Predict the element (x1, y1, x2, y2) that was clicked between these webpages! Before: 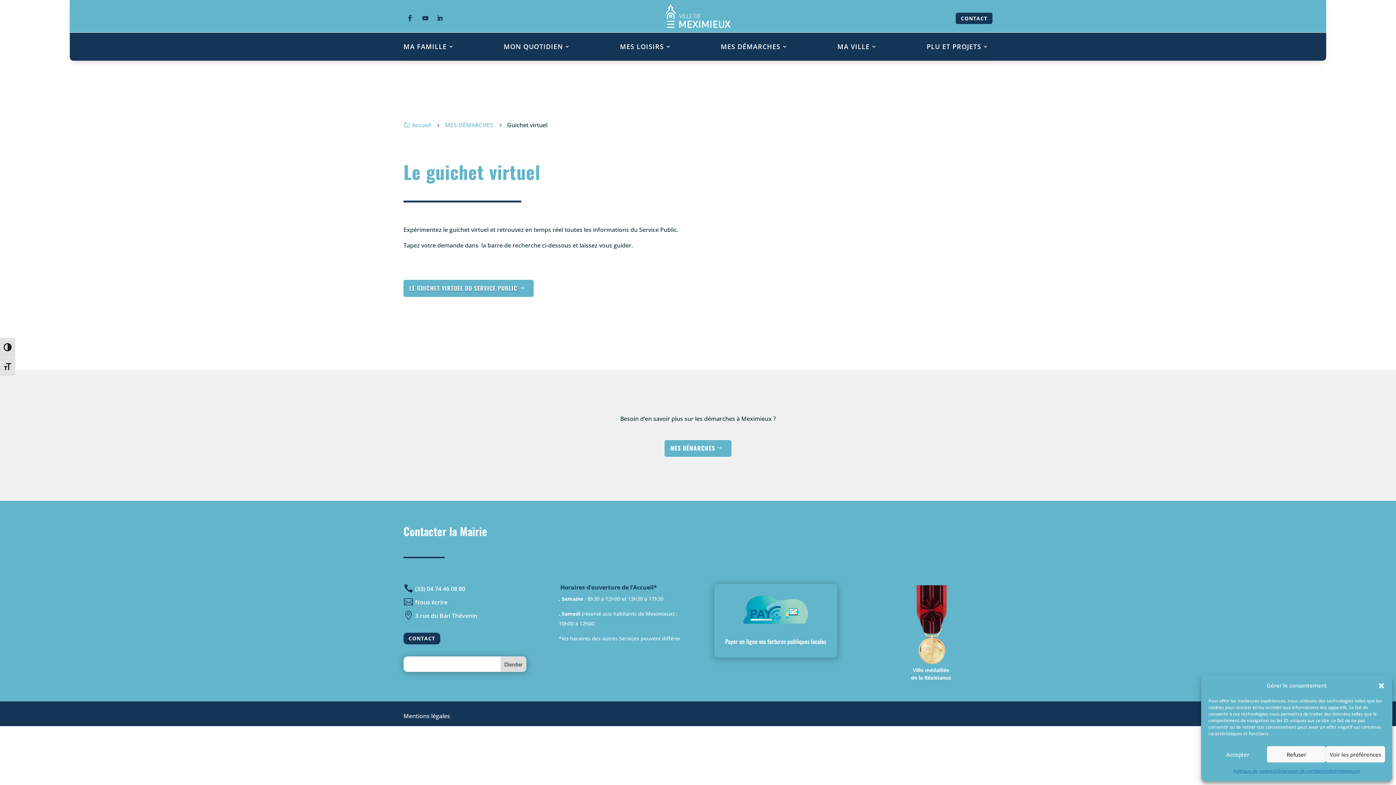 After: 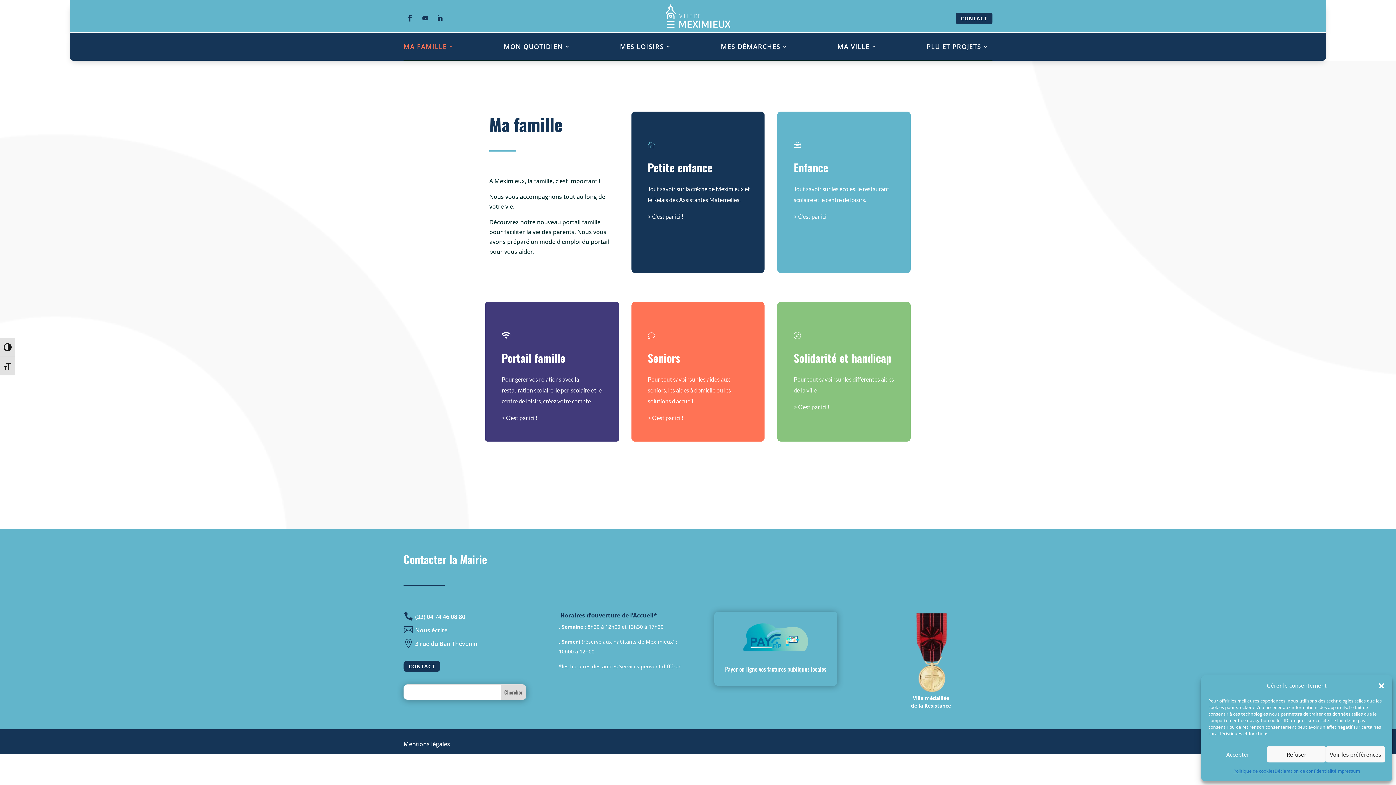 Action: bbox: (403, 32, 454, 60) label: MA FAMILLE